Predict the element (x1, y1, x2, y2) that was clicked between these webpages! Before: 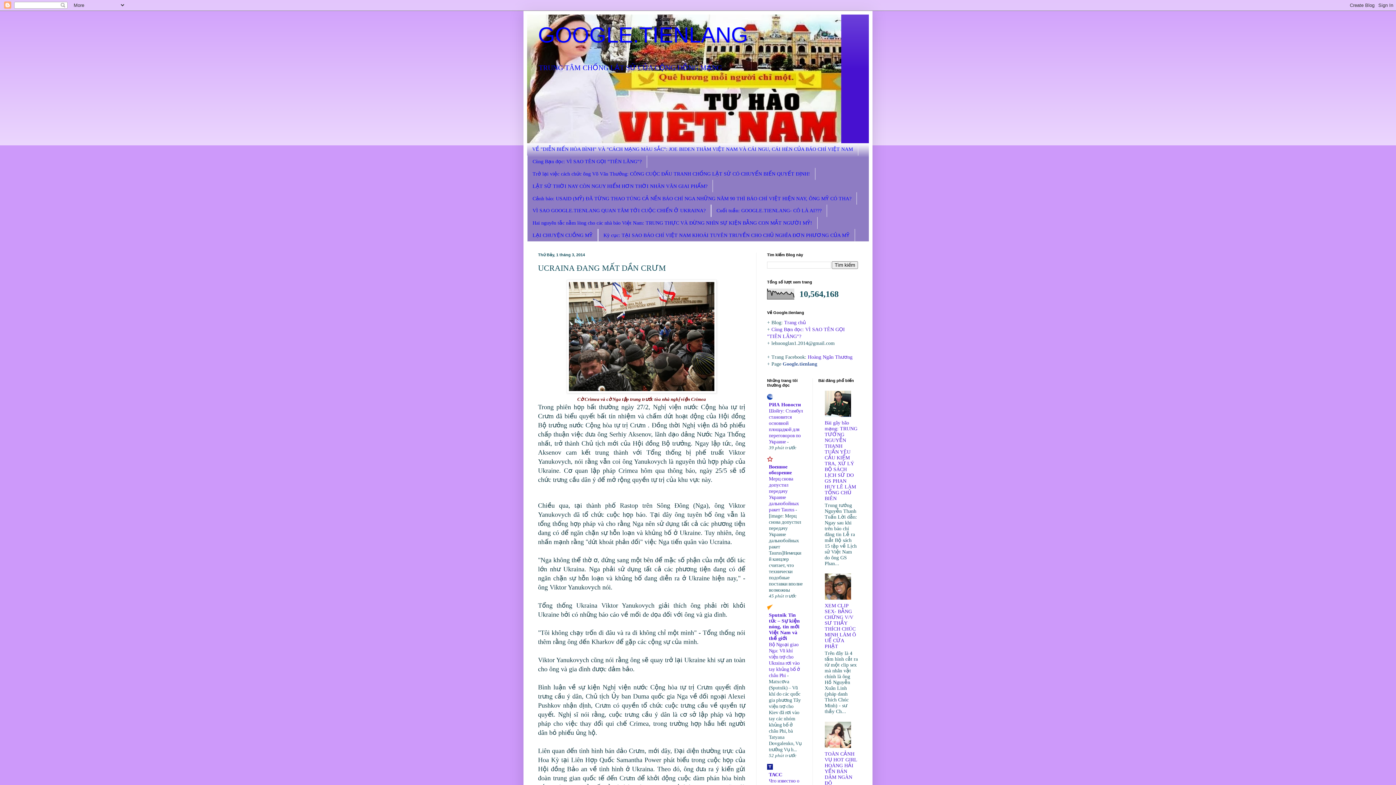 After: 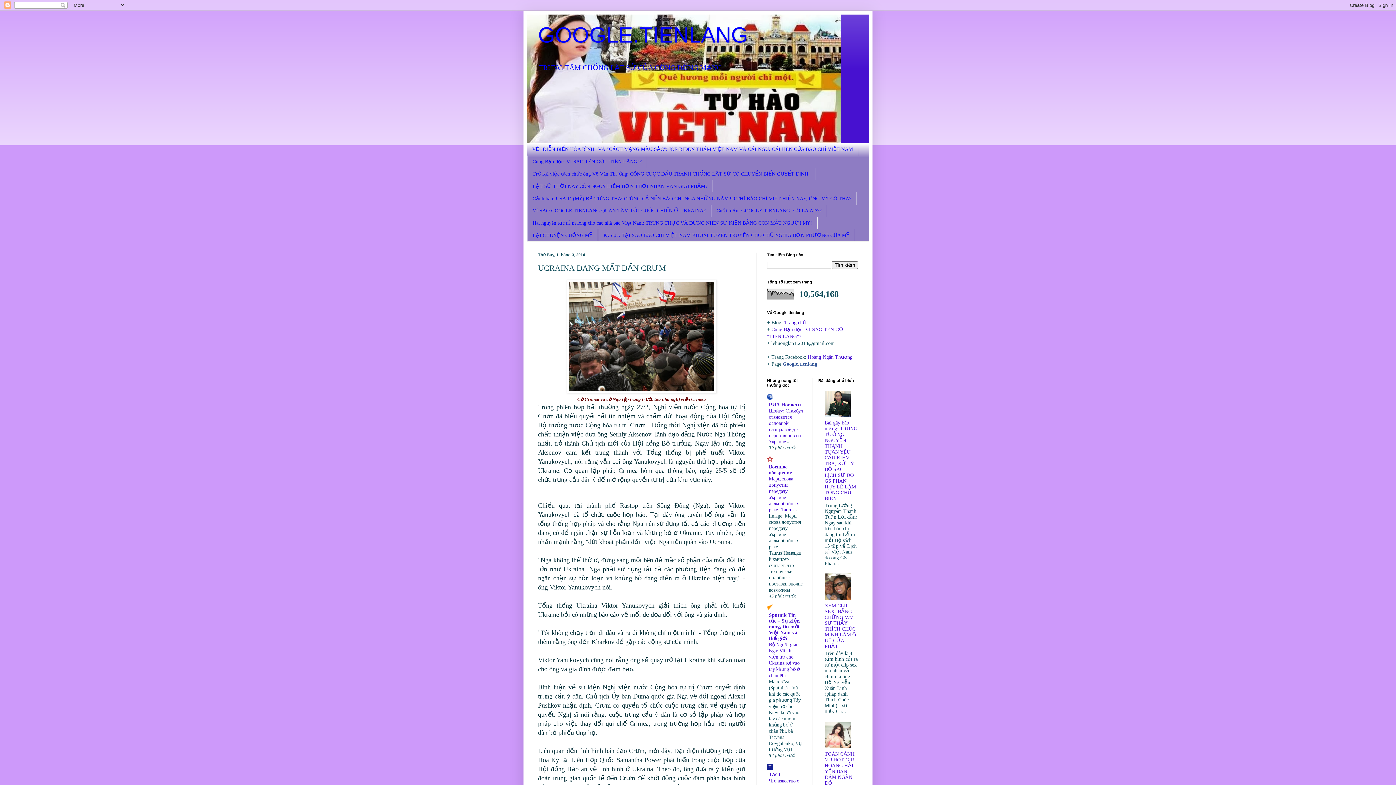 Action: bbox: (824, 743, 853, 749)